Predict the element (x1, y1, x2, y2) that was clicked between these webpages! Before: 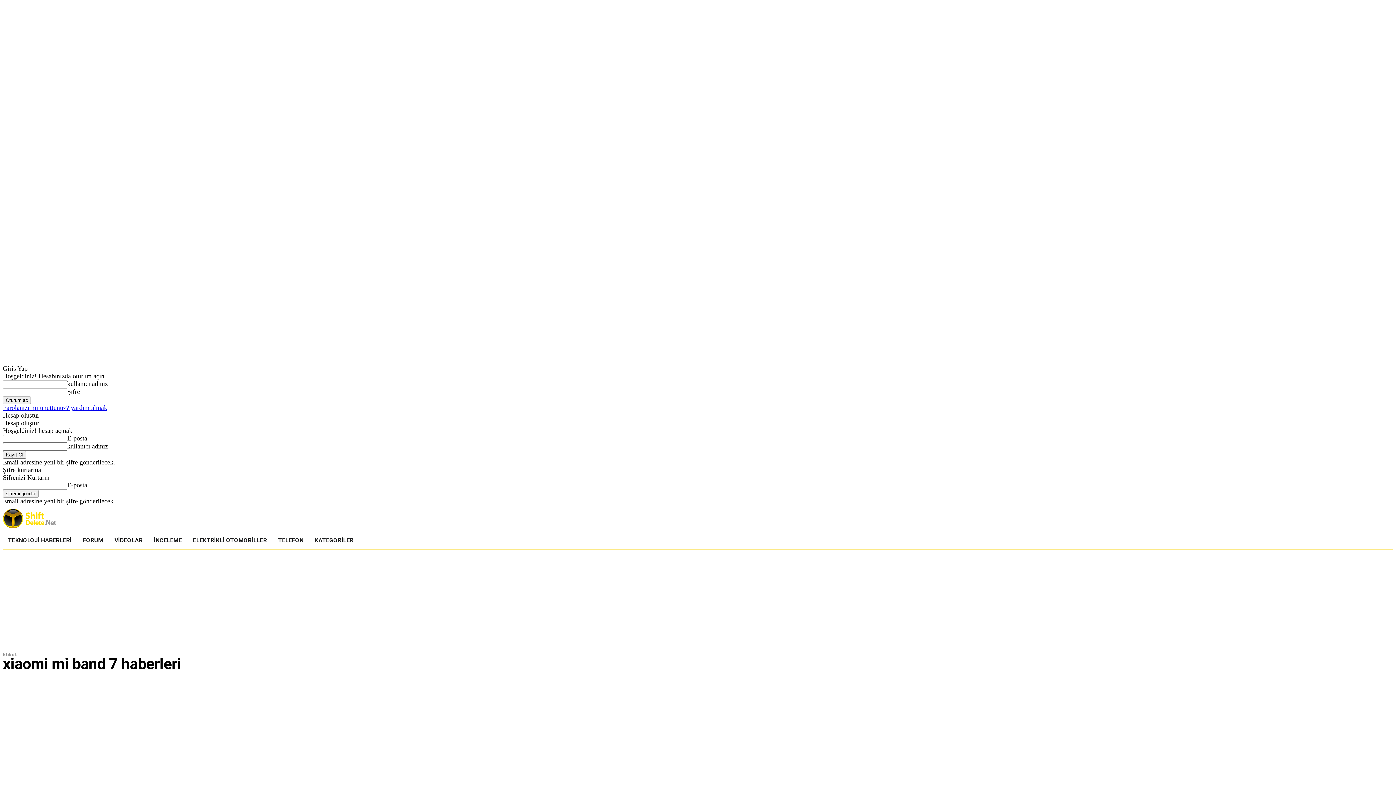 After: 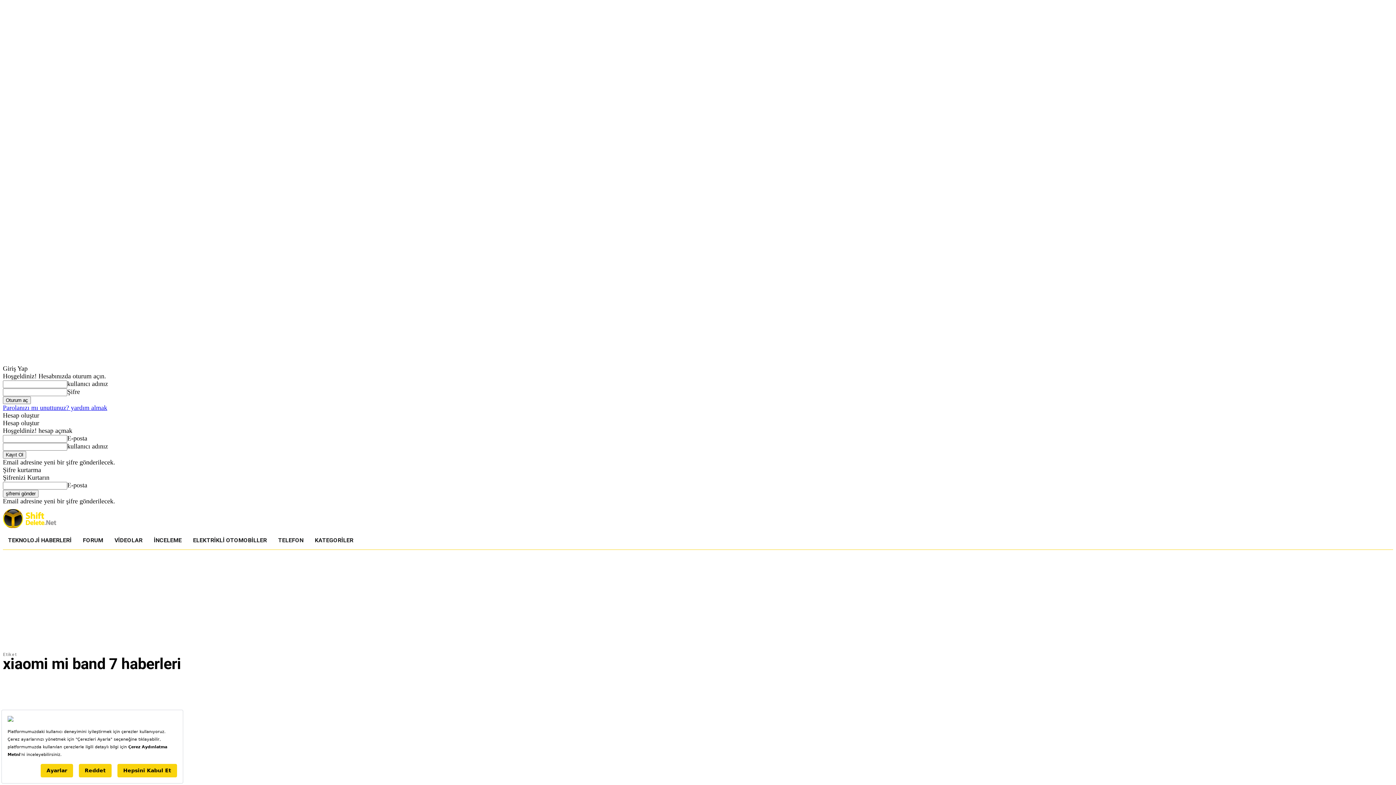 Action: bbox: (77, 532, 108, 549) label: FORUM